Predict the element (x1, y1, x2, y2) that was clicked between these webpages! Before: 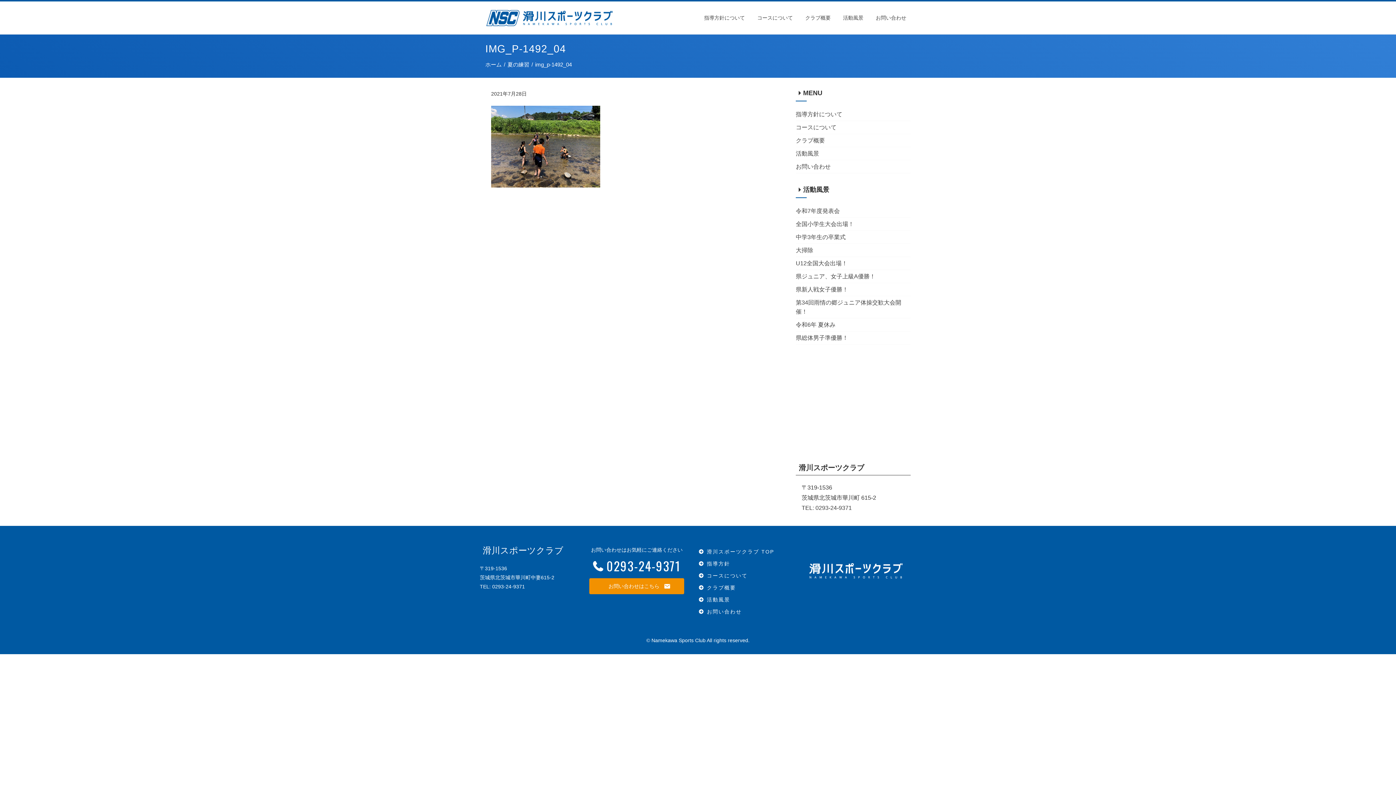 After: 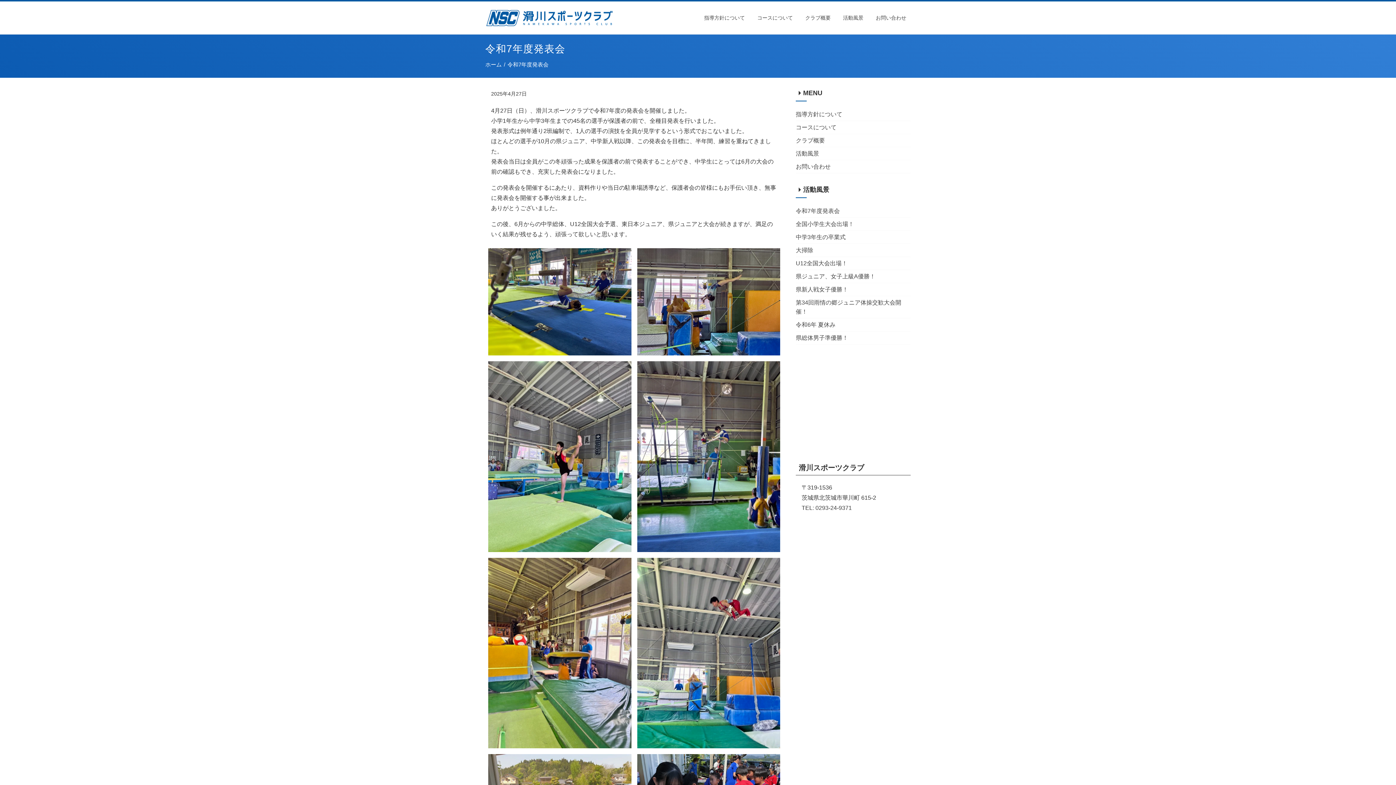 Action: bbox: (796, 208, 840, 214) label: 令和7年度発表会